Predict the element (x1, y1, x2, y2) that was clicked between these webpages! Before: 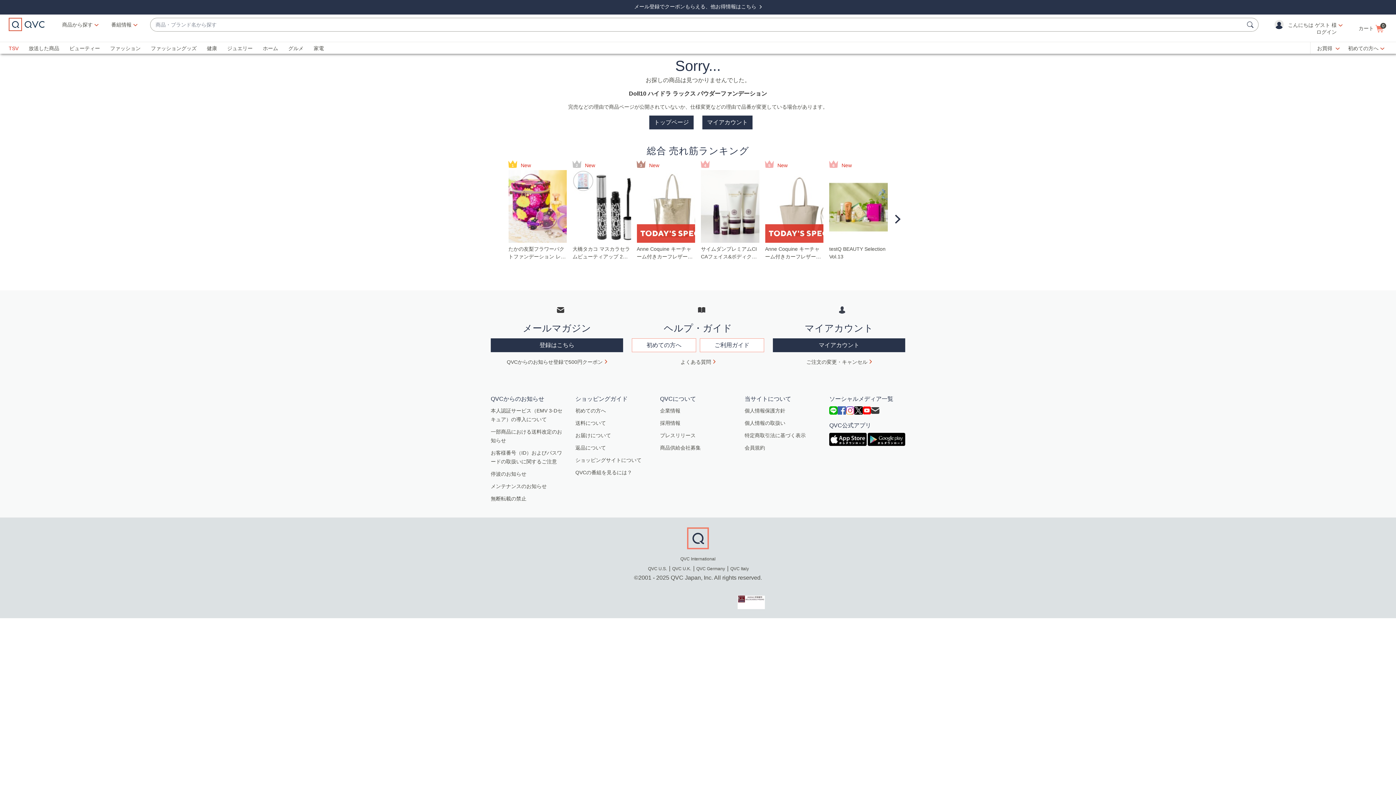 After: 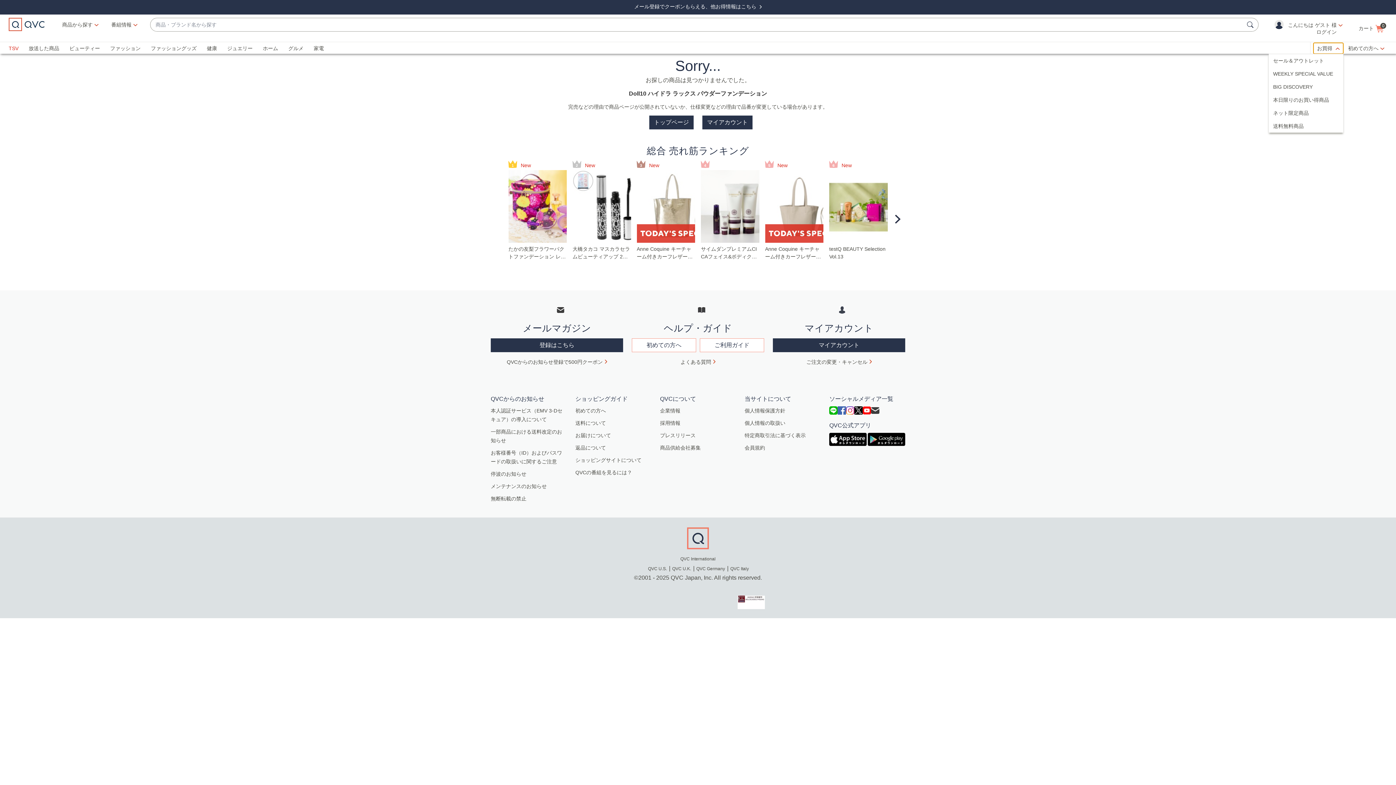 Action: label: お買得  bbox: (1313, 42, 1343, 53)